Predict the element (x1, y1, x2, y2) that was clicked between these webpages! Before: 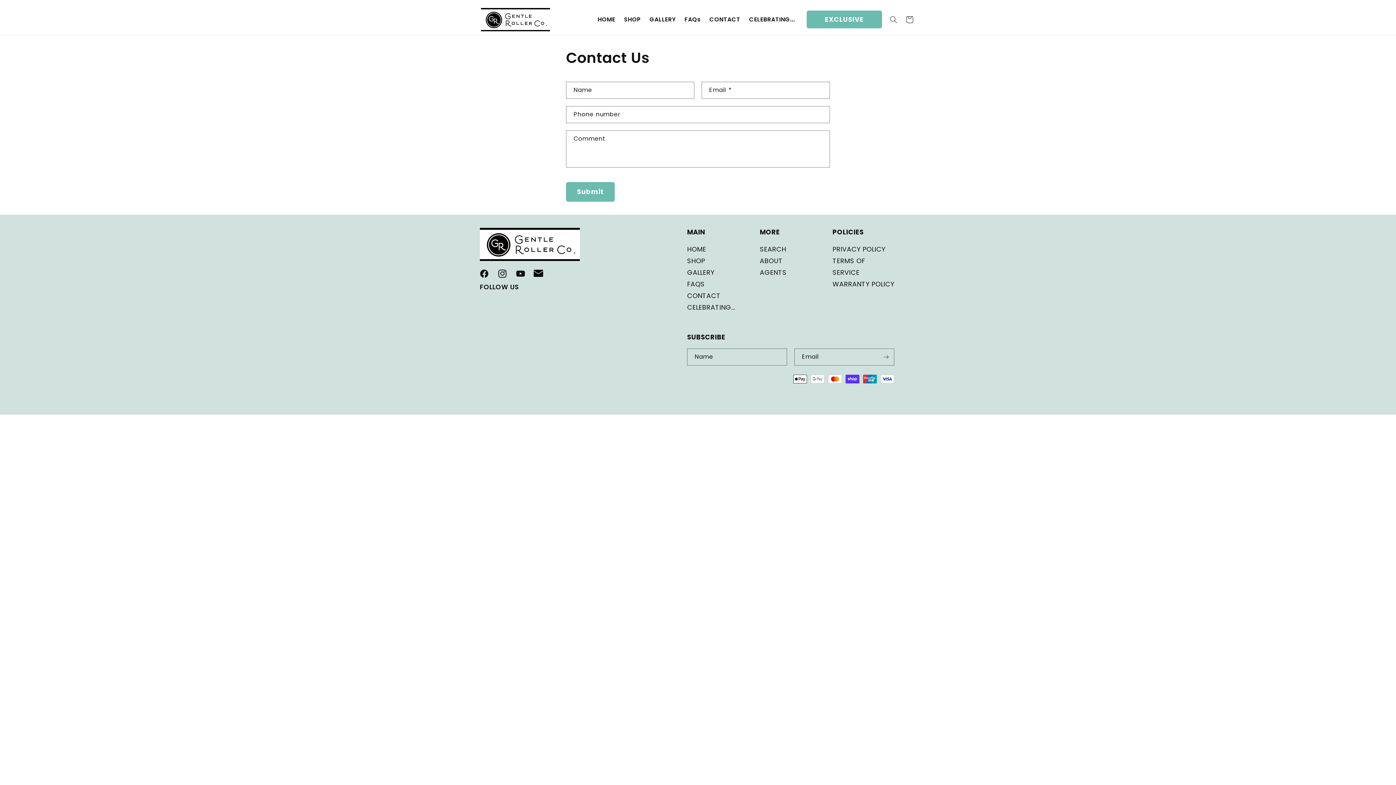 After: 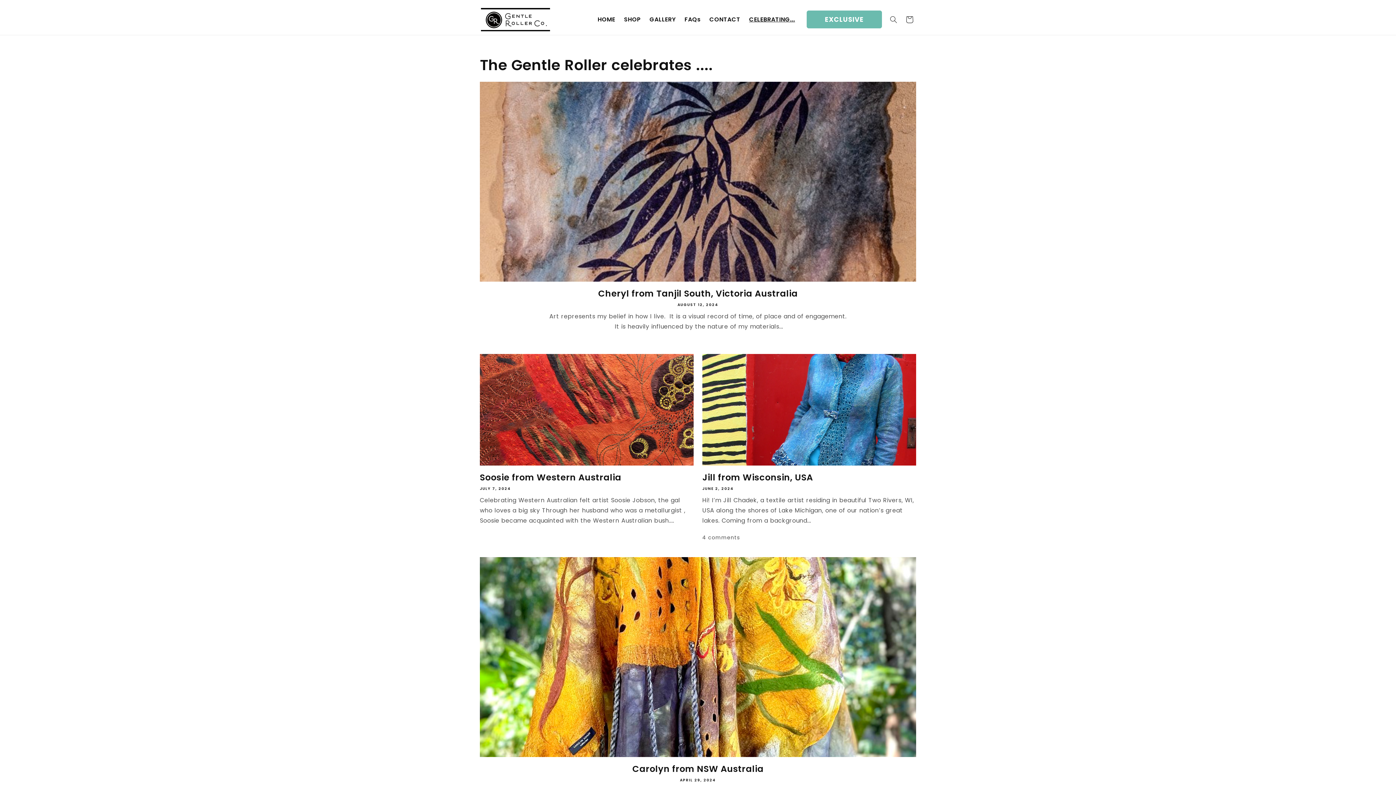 Action: label: CELEBRATING... bbox: (687, 301, 735, 313)